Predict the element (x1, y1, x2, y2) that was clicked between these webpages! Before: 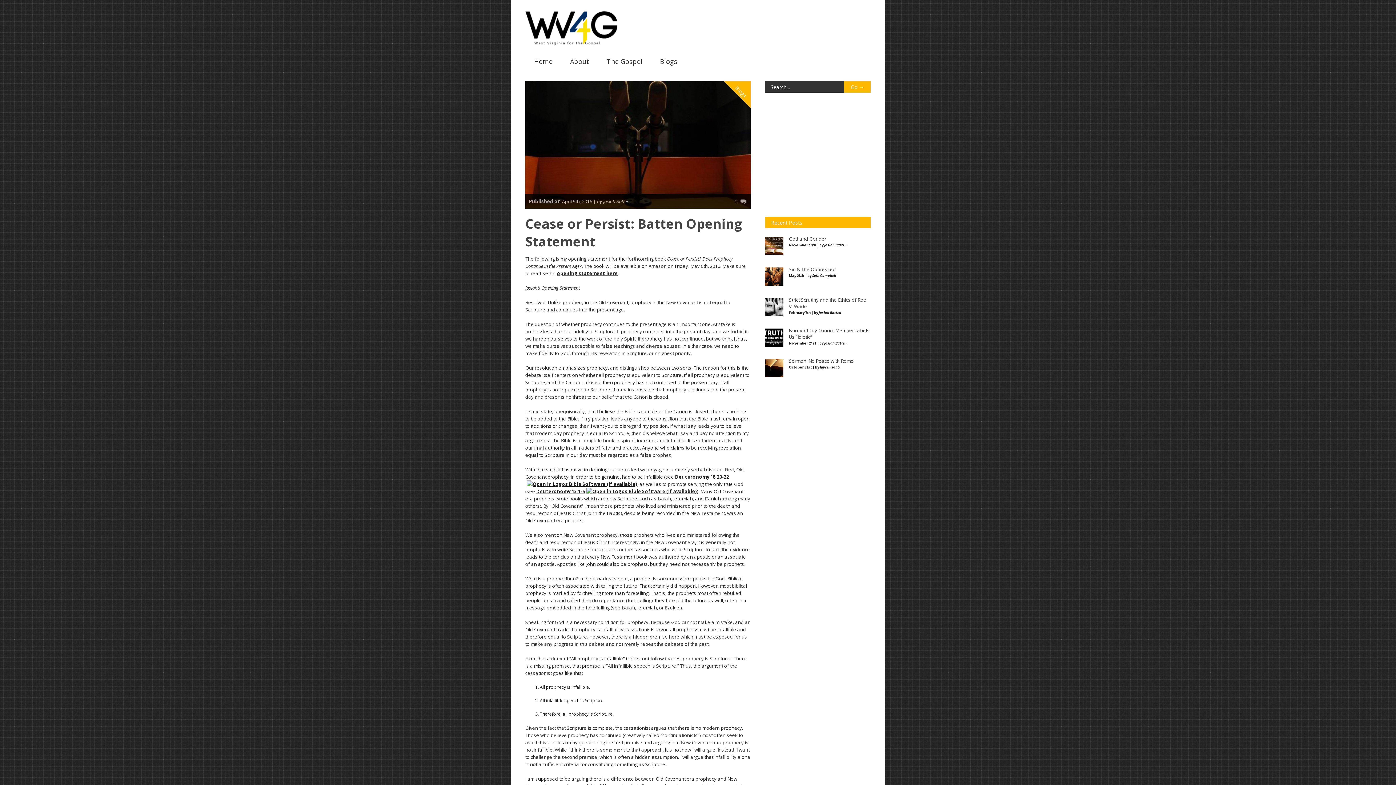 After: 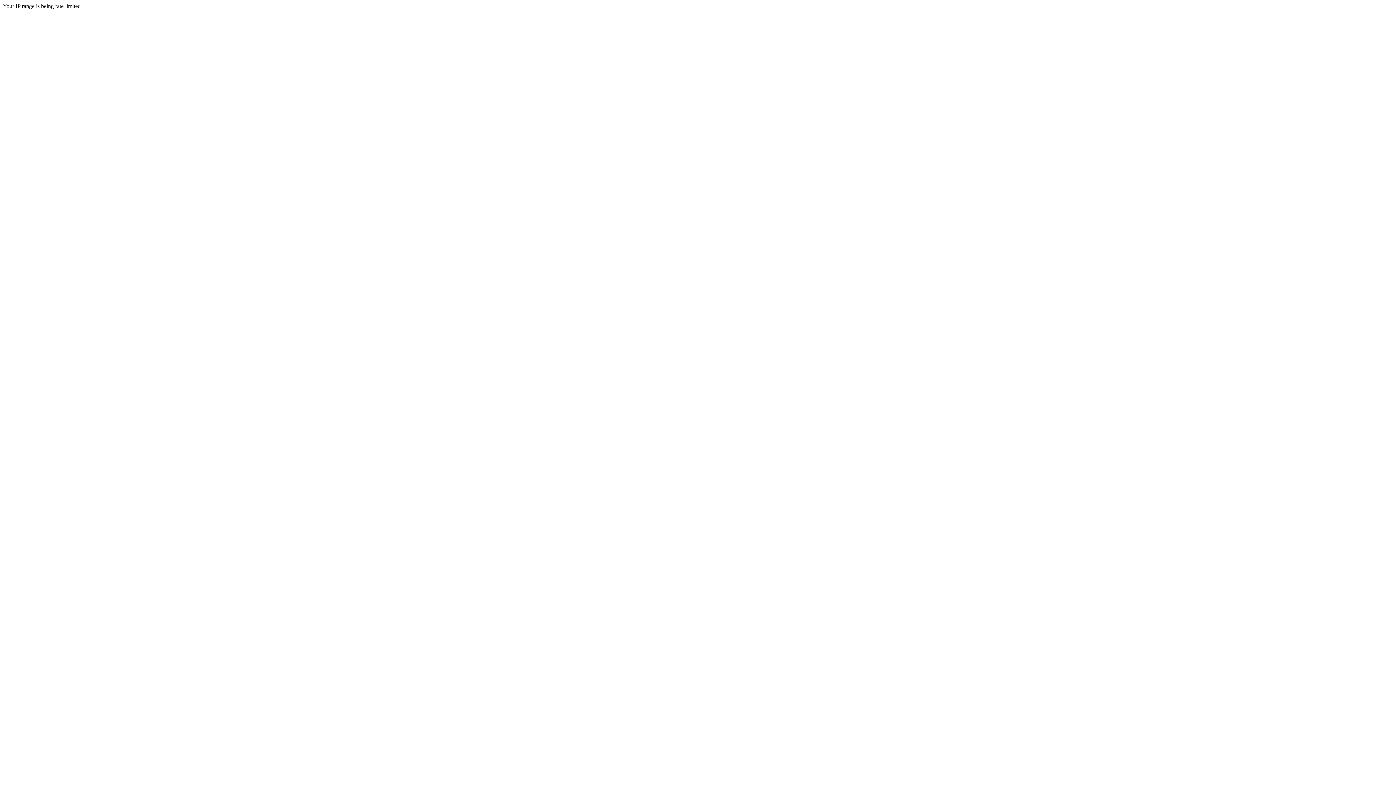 Action: label: opening statement here bbox: (557, 270, 617, 276)